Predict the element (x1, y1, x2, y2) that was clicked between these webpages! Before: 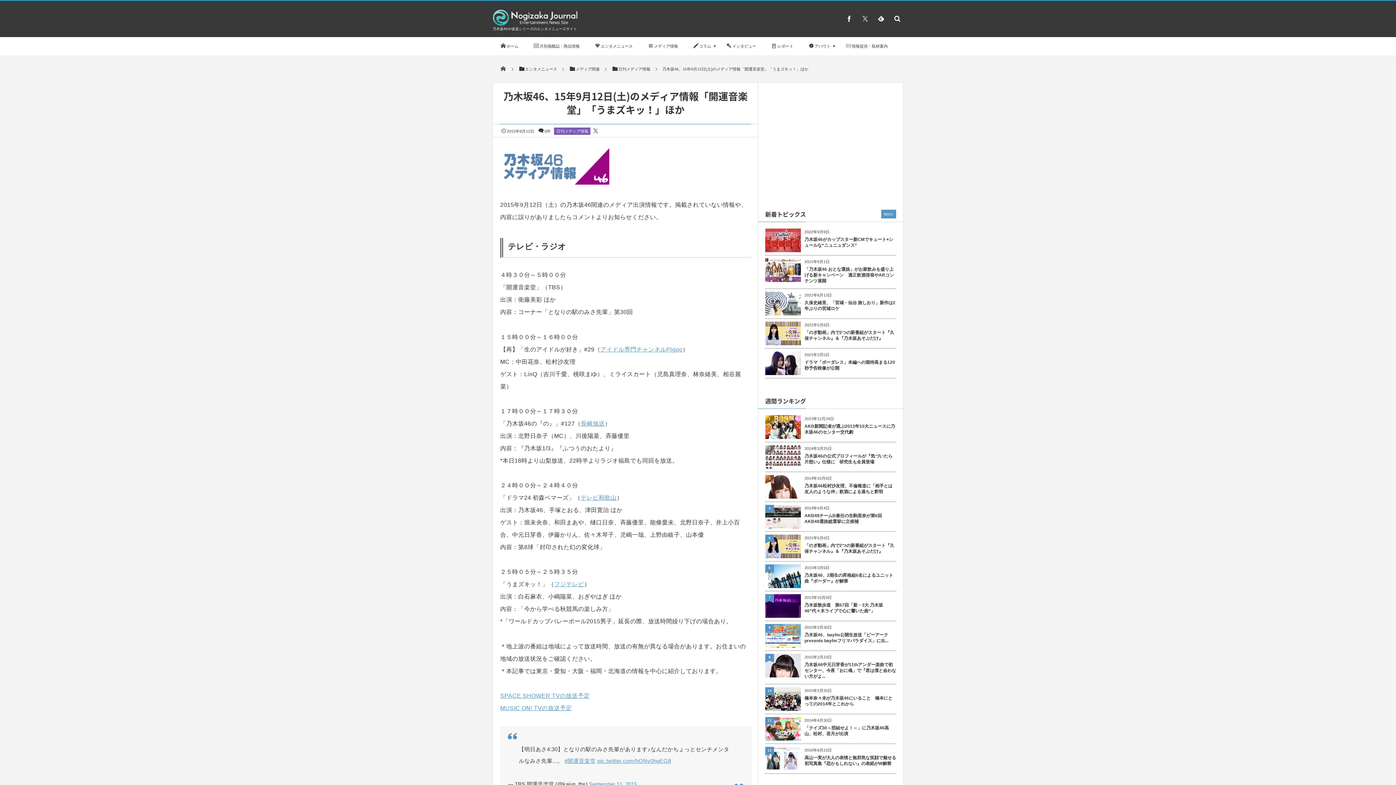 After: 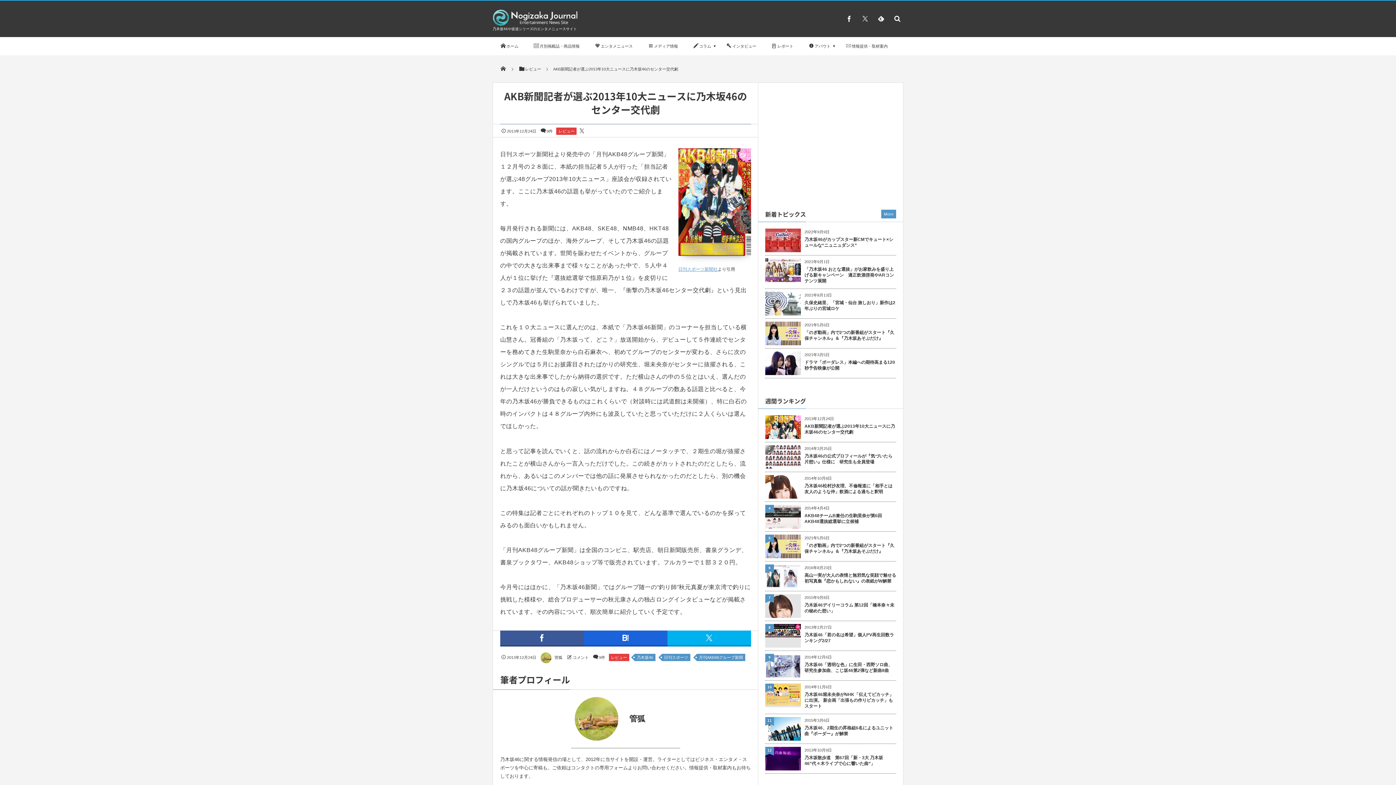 Action: bbox: (765, 423, 896, 435) label: AKB新聞記者が選ぶ2013年10大ニュースに乃木坂46のセンター交代劇